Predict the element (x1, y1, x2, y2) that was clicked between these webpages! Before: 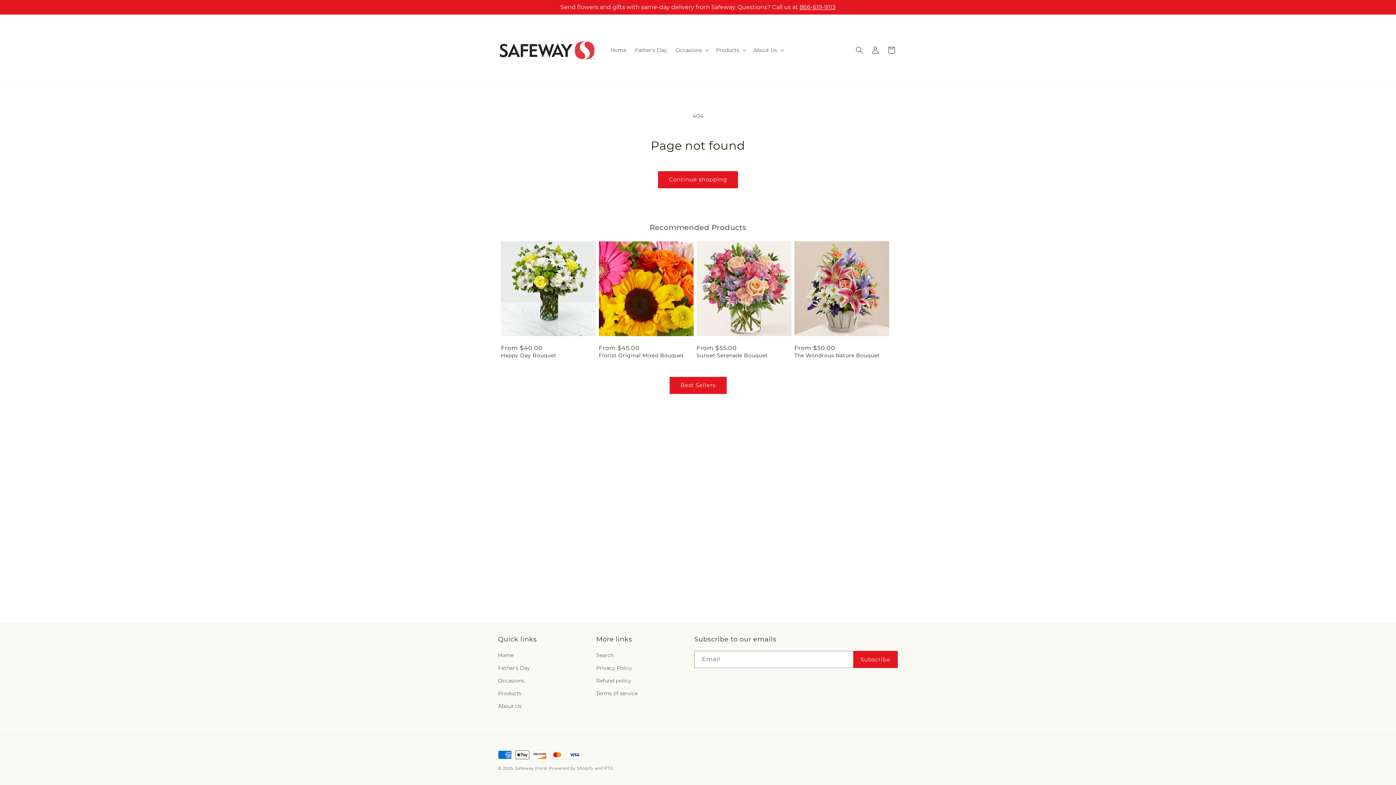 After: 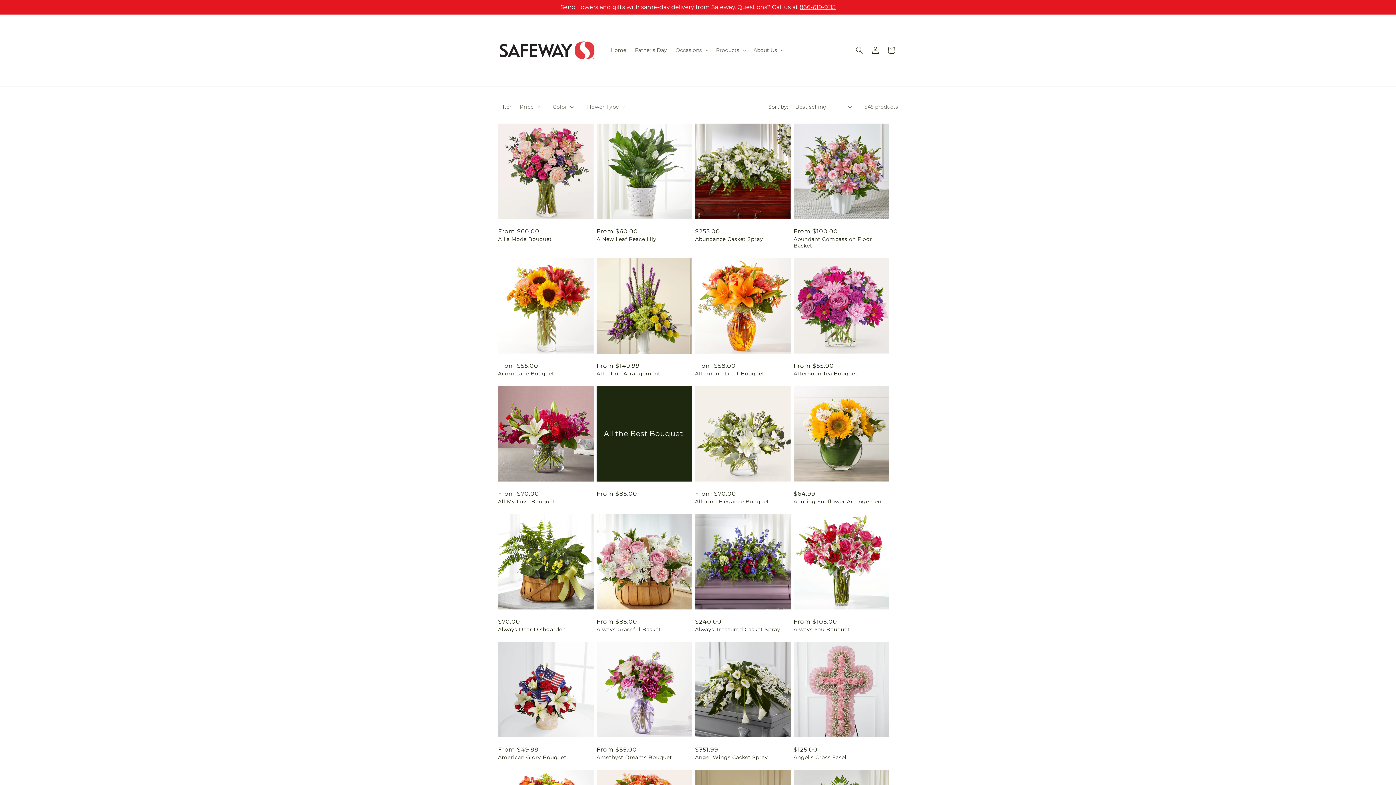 Action: bbox: (669, 376, 726, 394) label: Best Sellers